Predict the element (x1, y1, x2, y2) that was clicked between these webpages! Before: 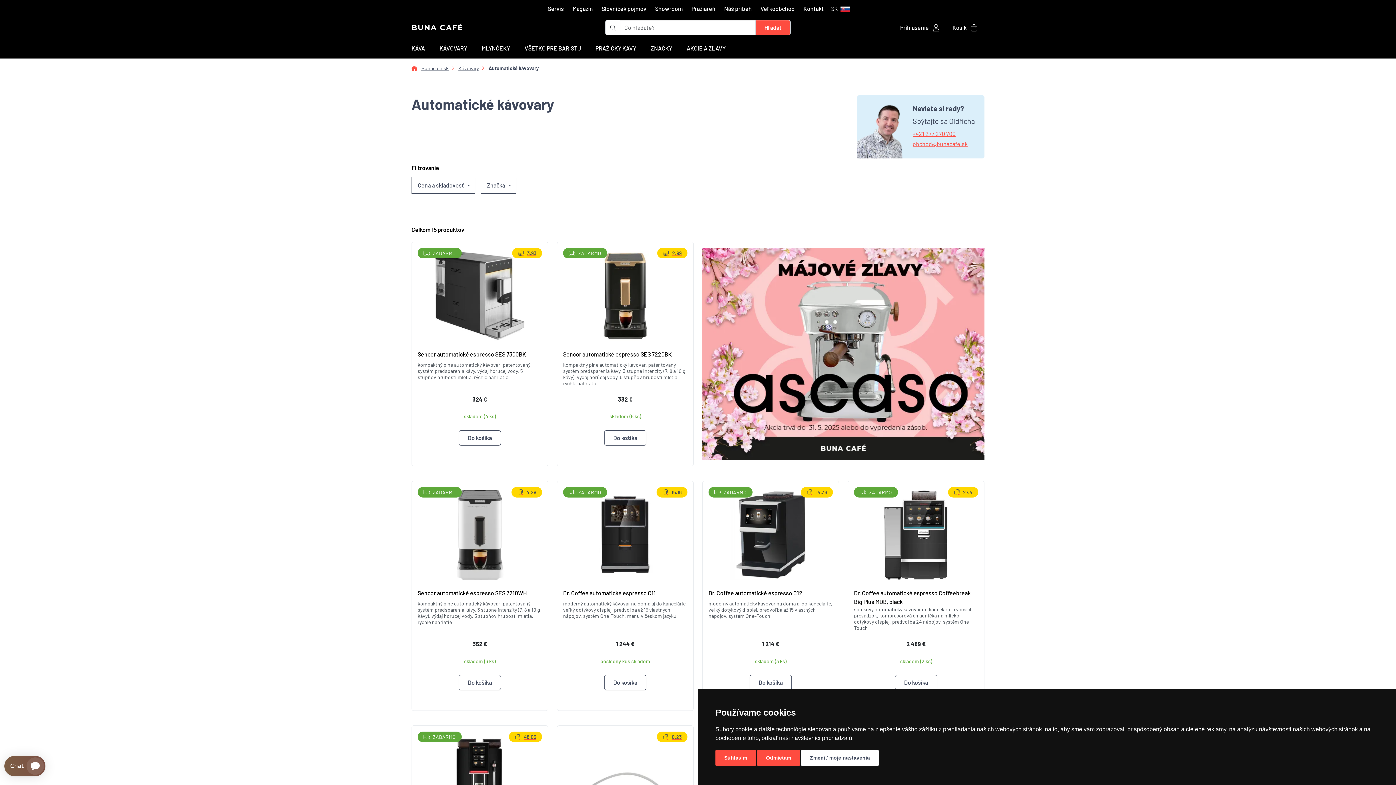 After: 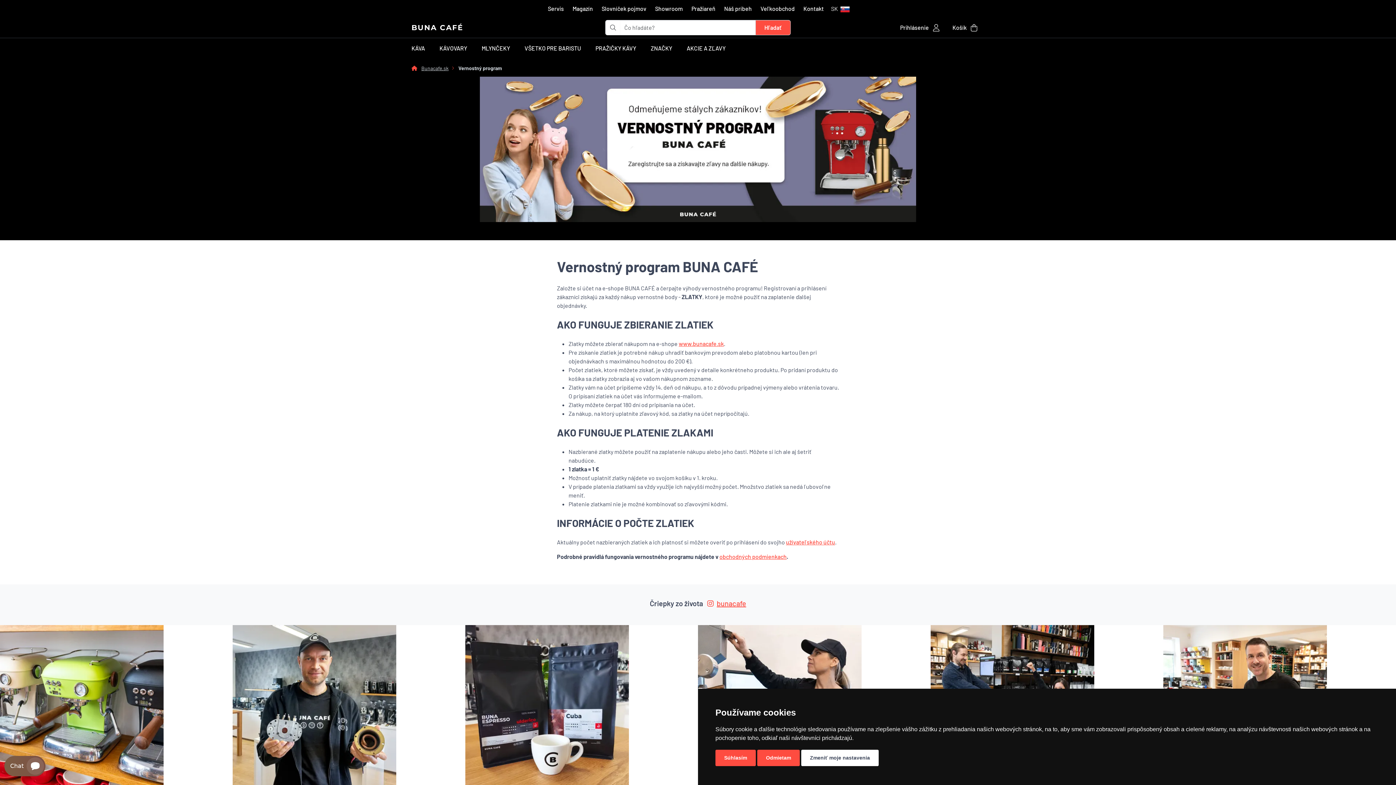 Action: bbox: (657, 250, 687, 256) label: 2.99